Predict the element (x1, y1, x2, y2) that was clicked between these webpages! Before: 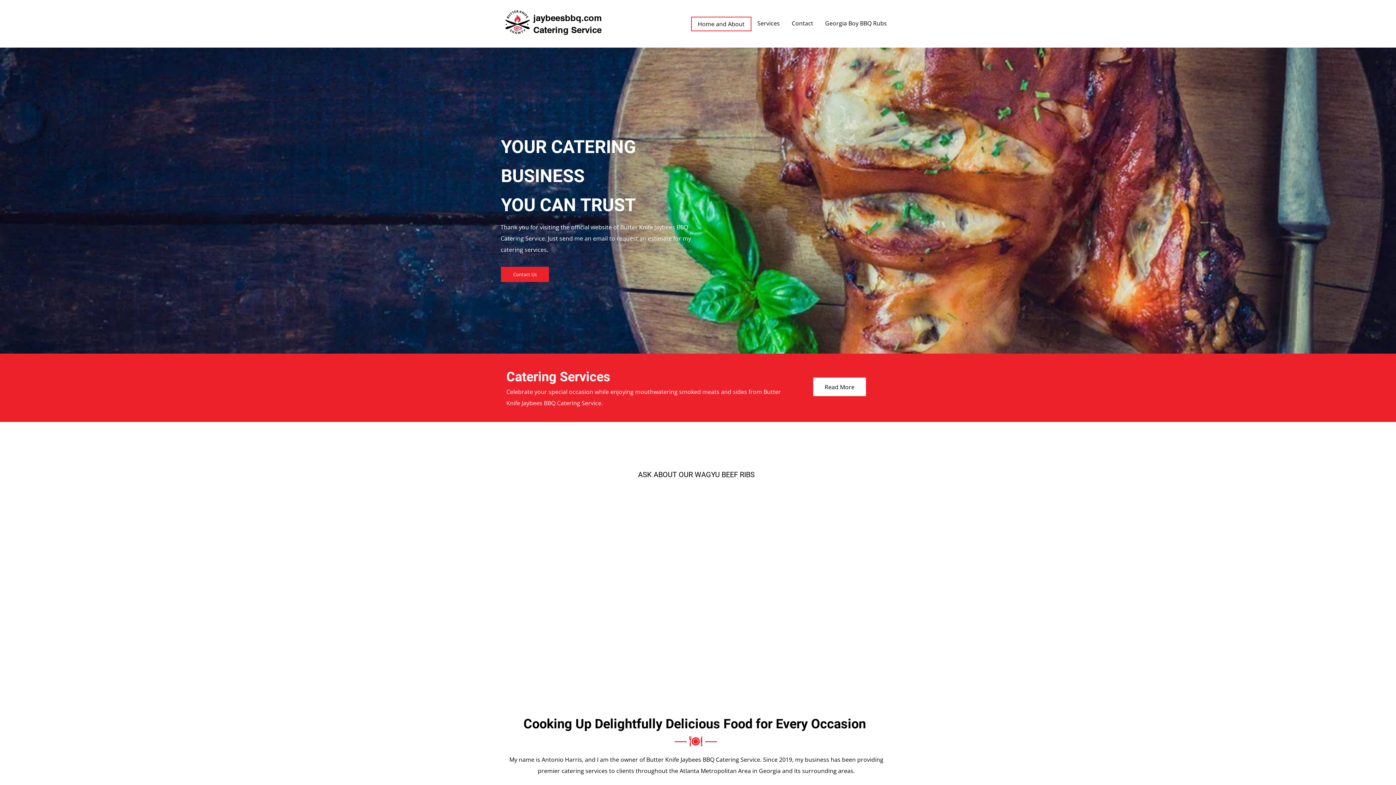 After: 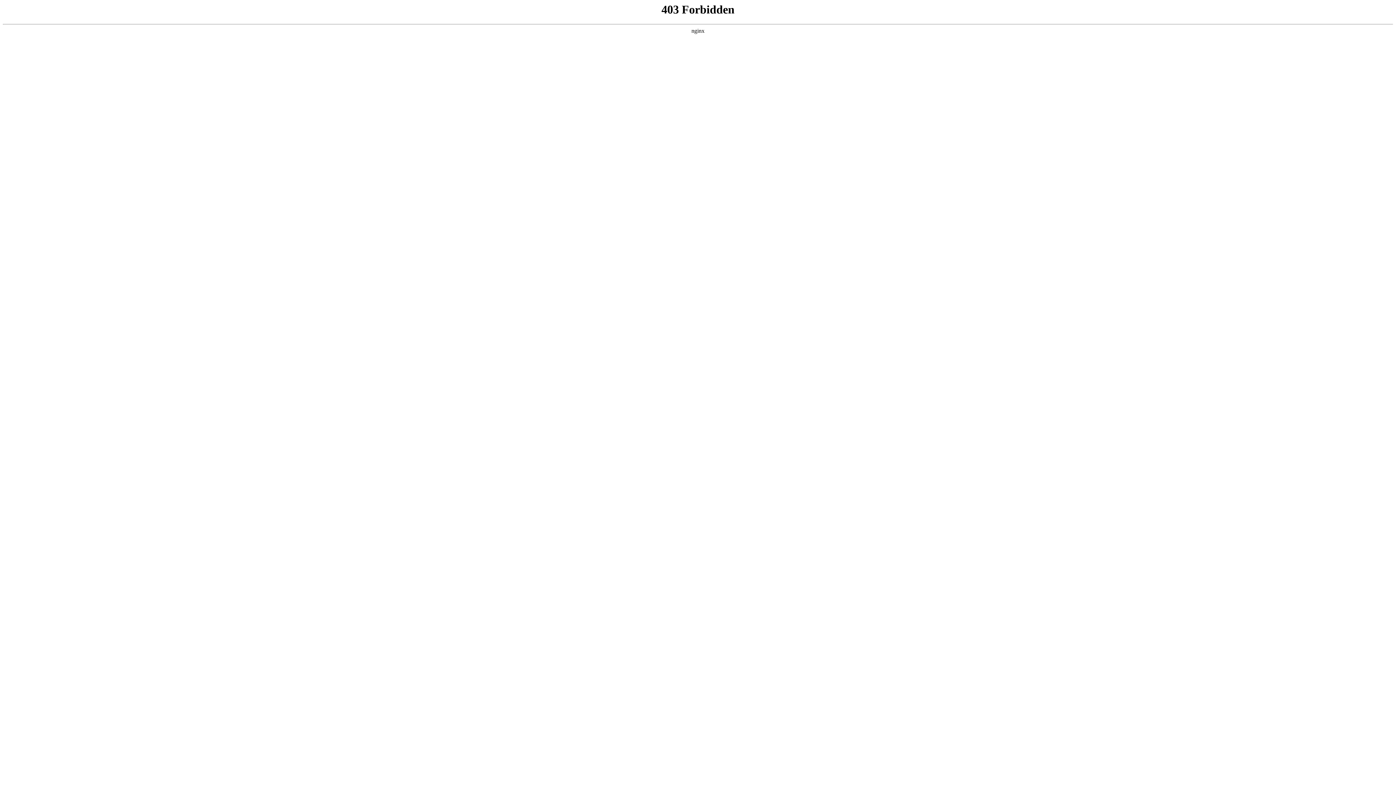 Action: bbox: (813, 377, 866, 396) label: Read More